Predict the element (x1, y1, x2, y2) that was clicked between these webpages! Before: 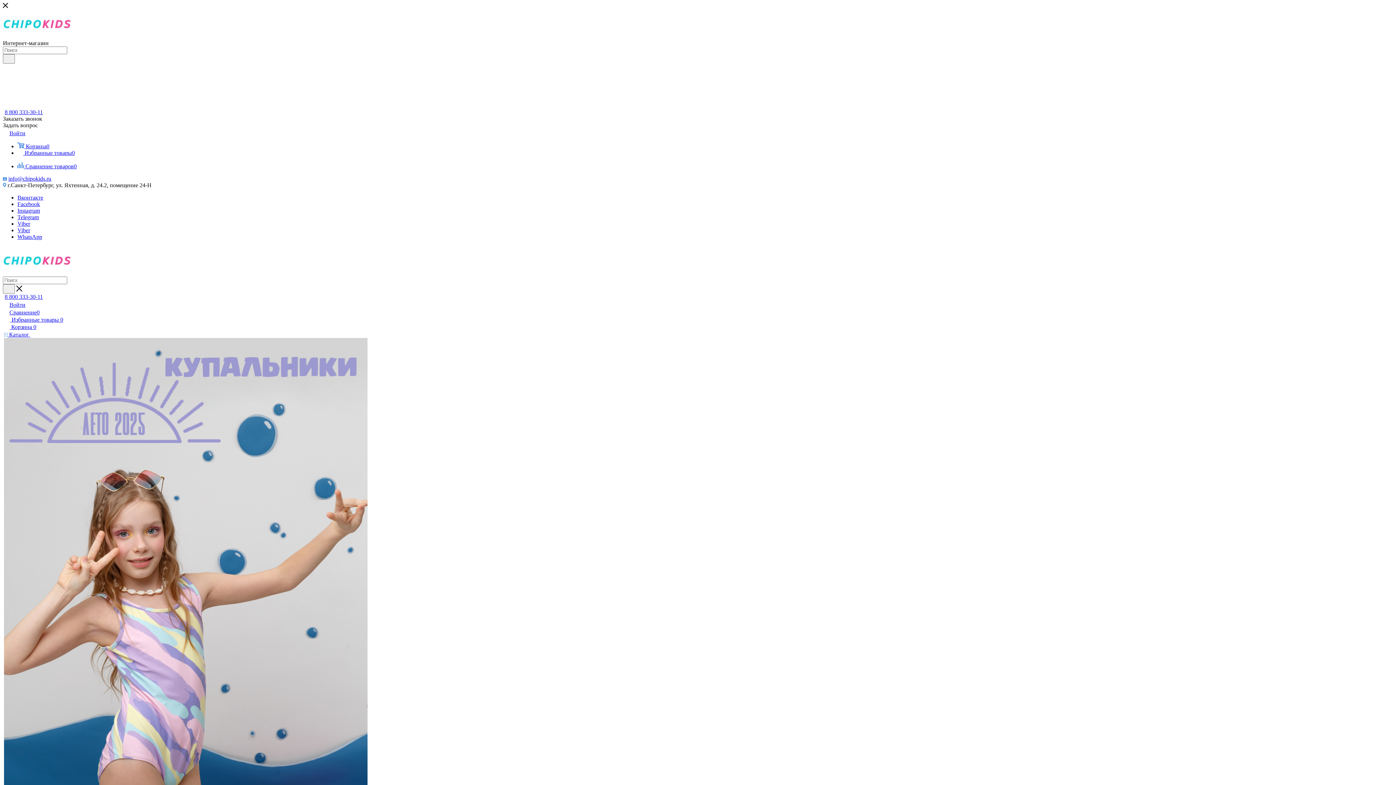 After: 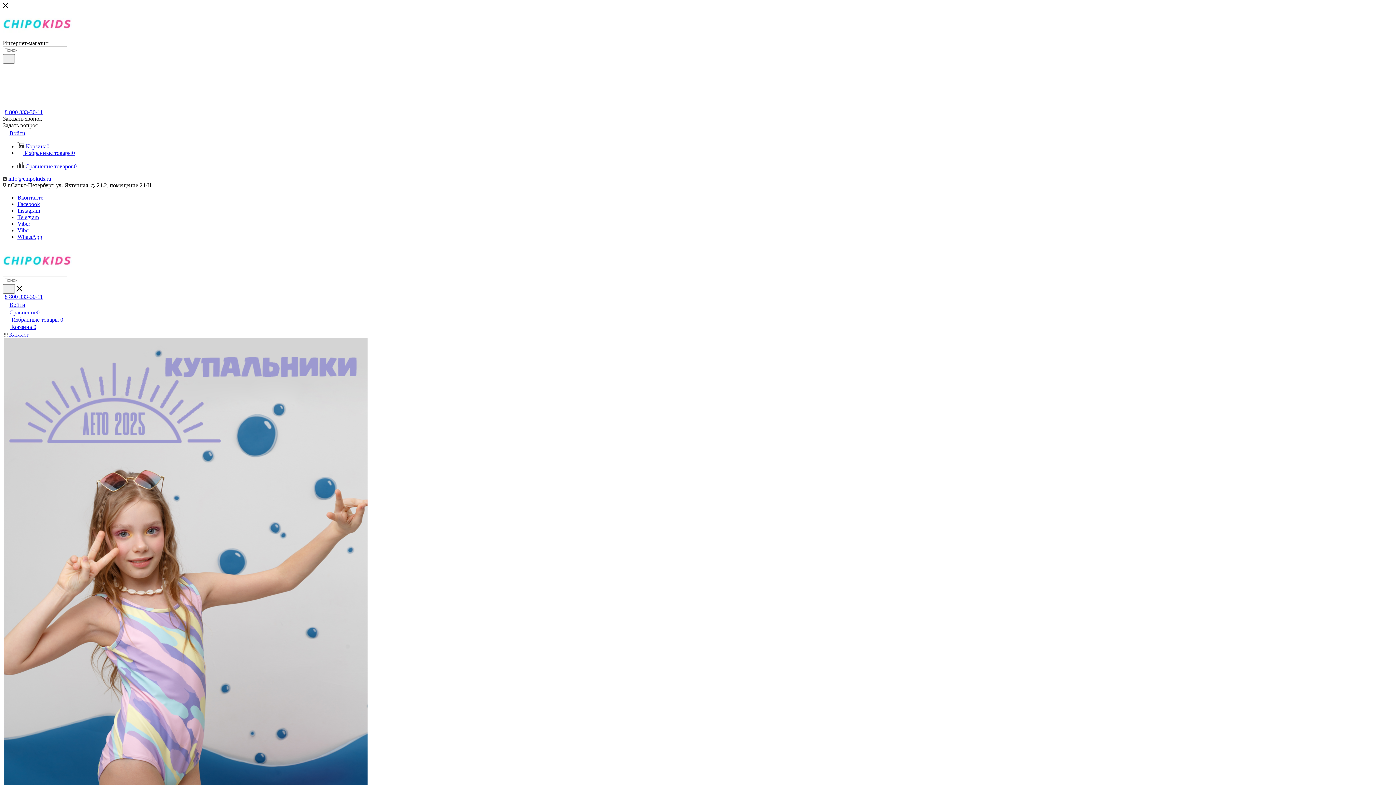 Action: bbox: (2, 54, 14, 63)